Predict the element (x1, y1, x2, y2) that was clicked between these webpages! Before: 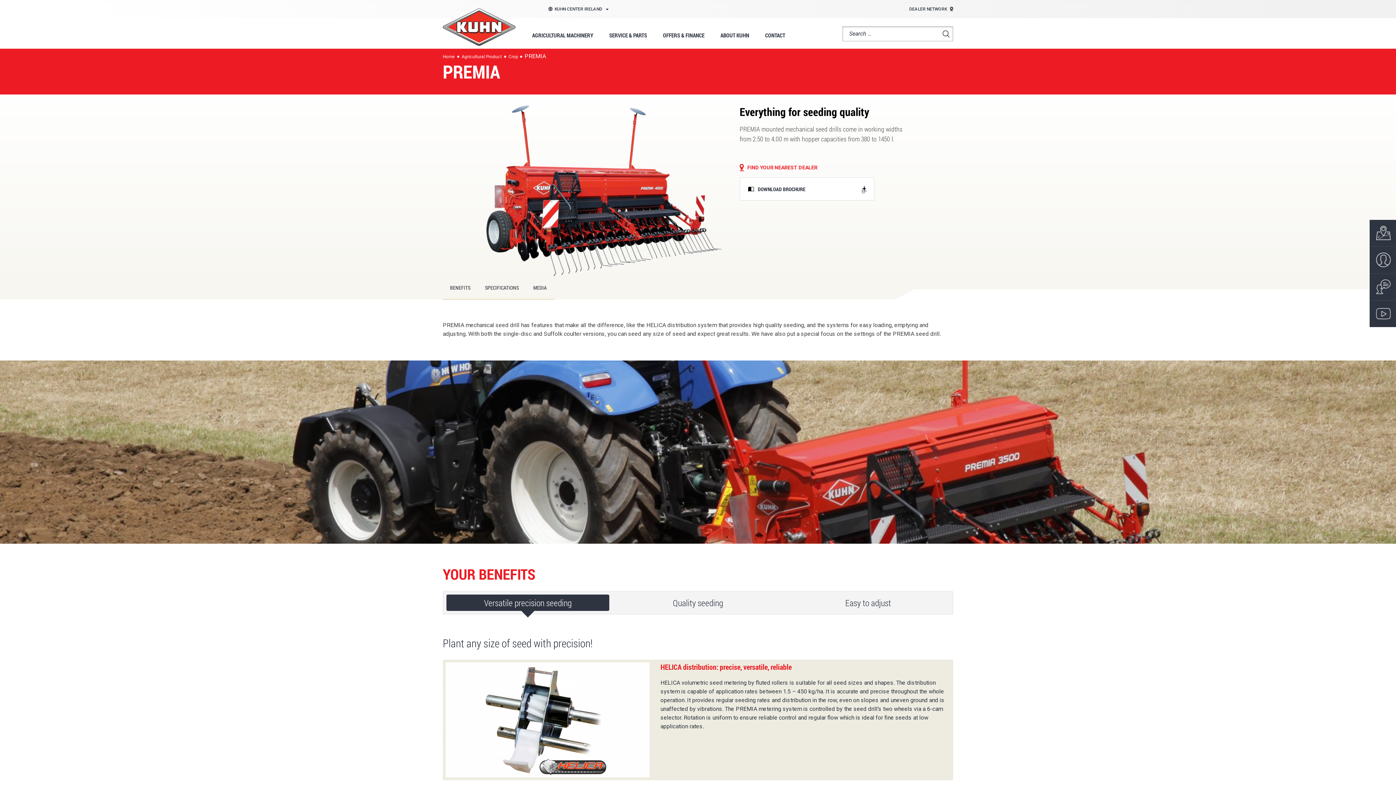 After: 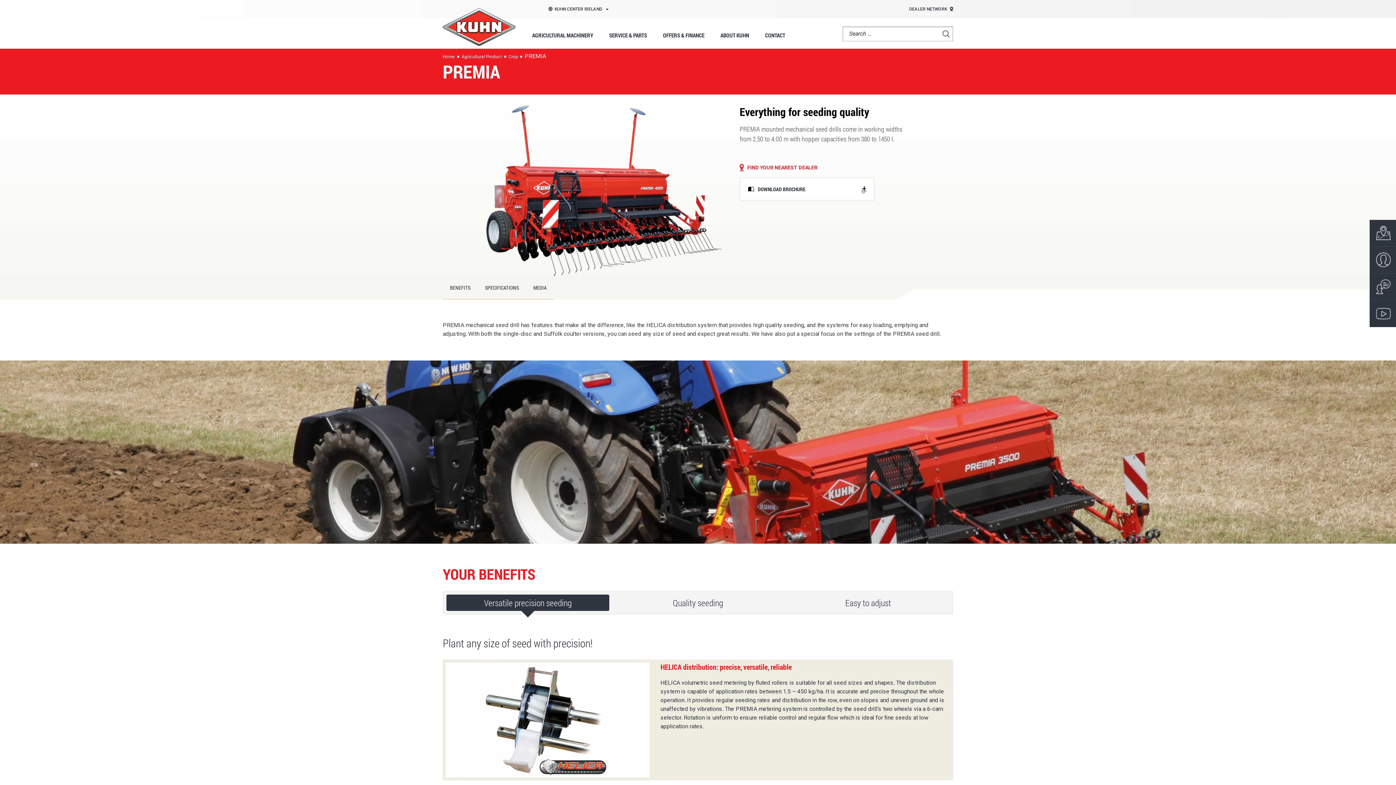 Action: bbox: (446, 594, 609, 611) label: Versatile precision seeding